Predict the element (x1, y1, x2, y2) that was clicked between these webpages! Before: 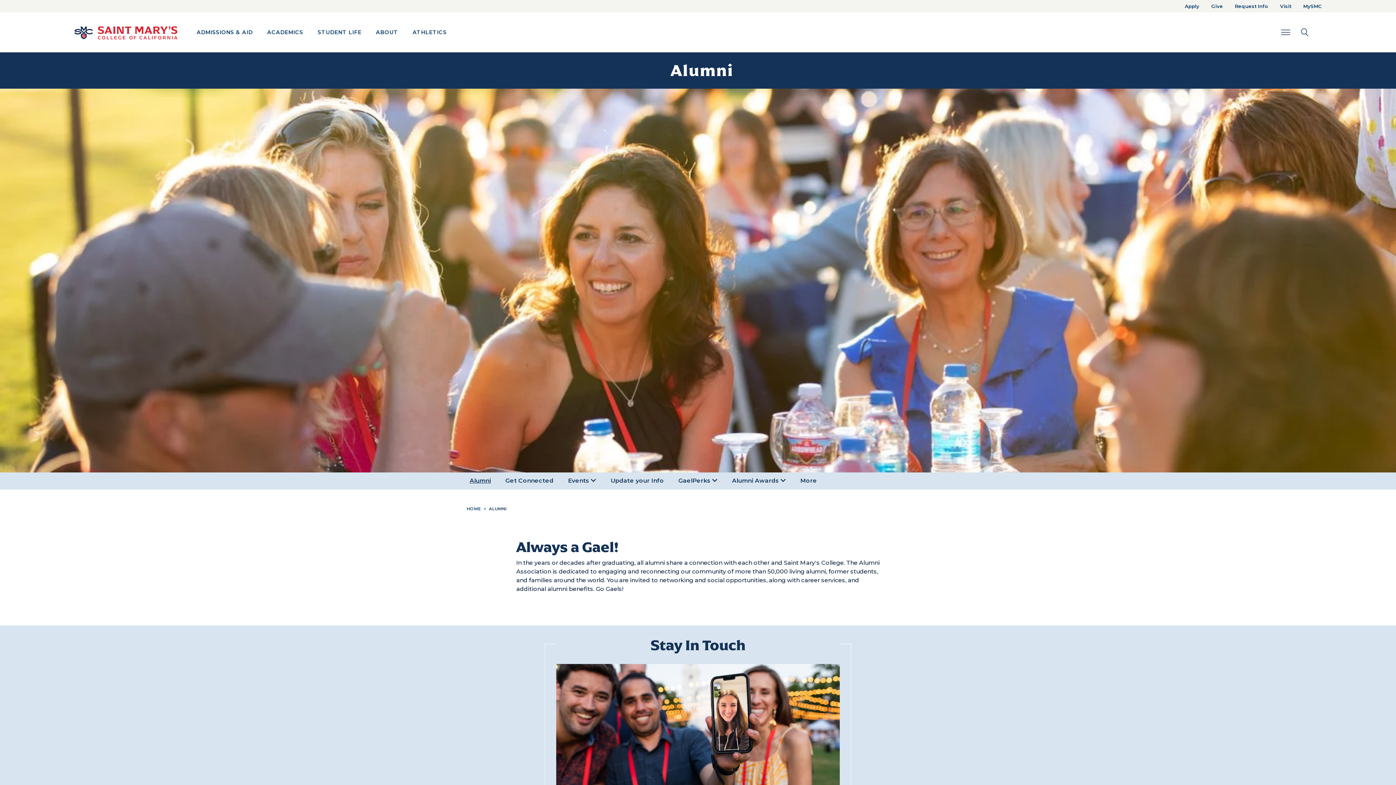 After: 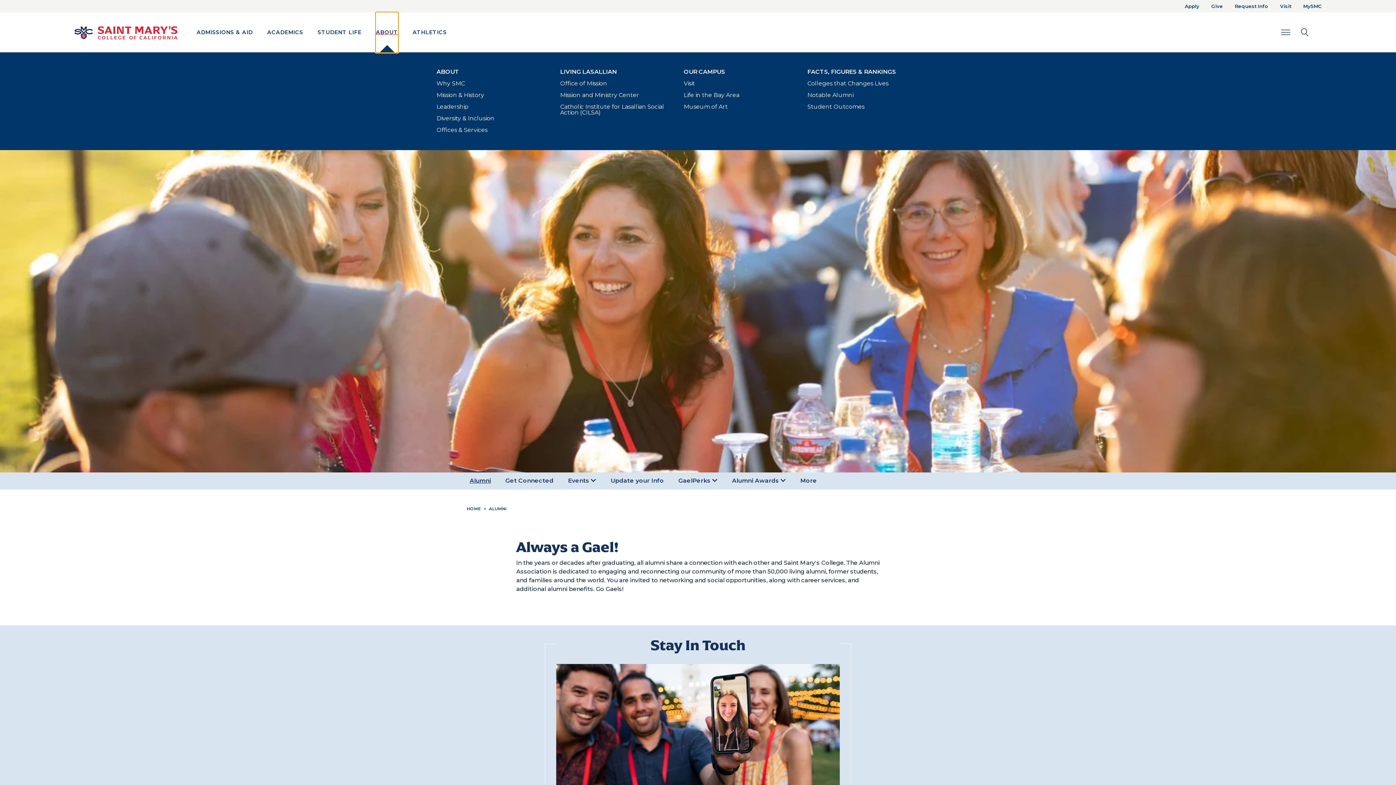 Action: bbox: (376, 12, 398, 52) label: ABOUT